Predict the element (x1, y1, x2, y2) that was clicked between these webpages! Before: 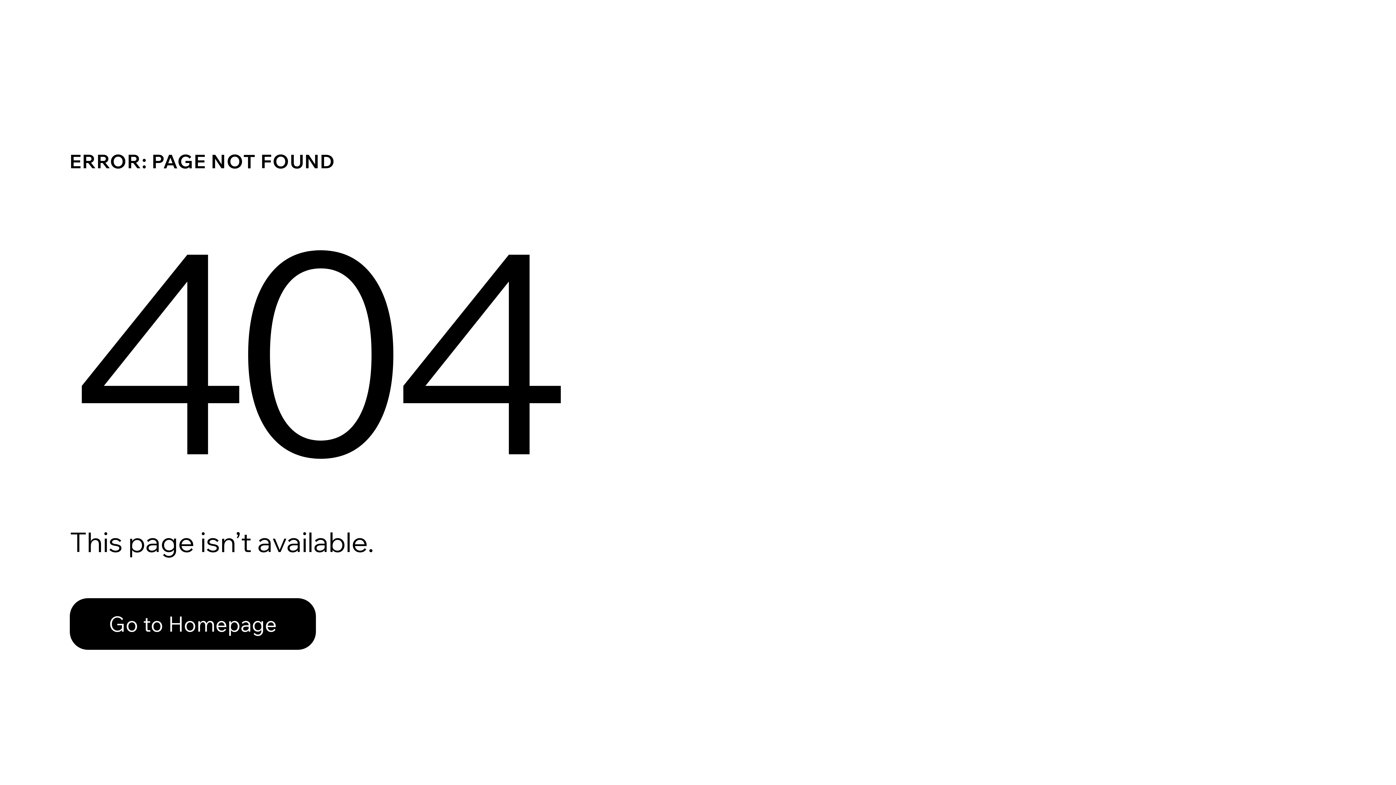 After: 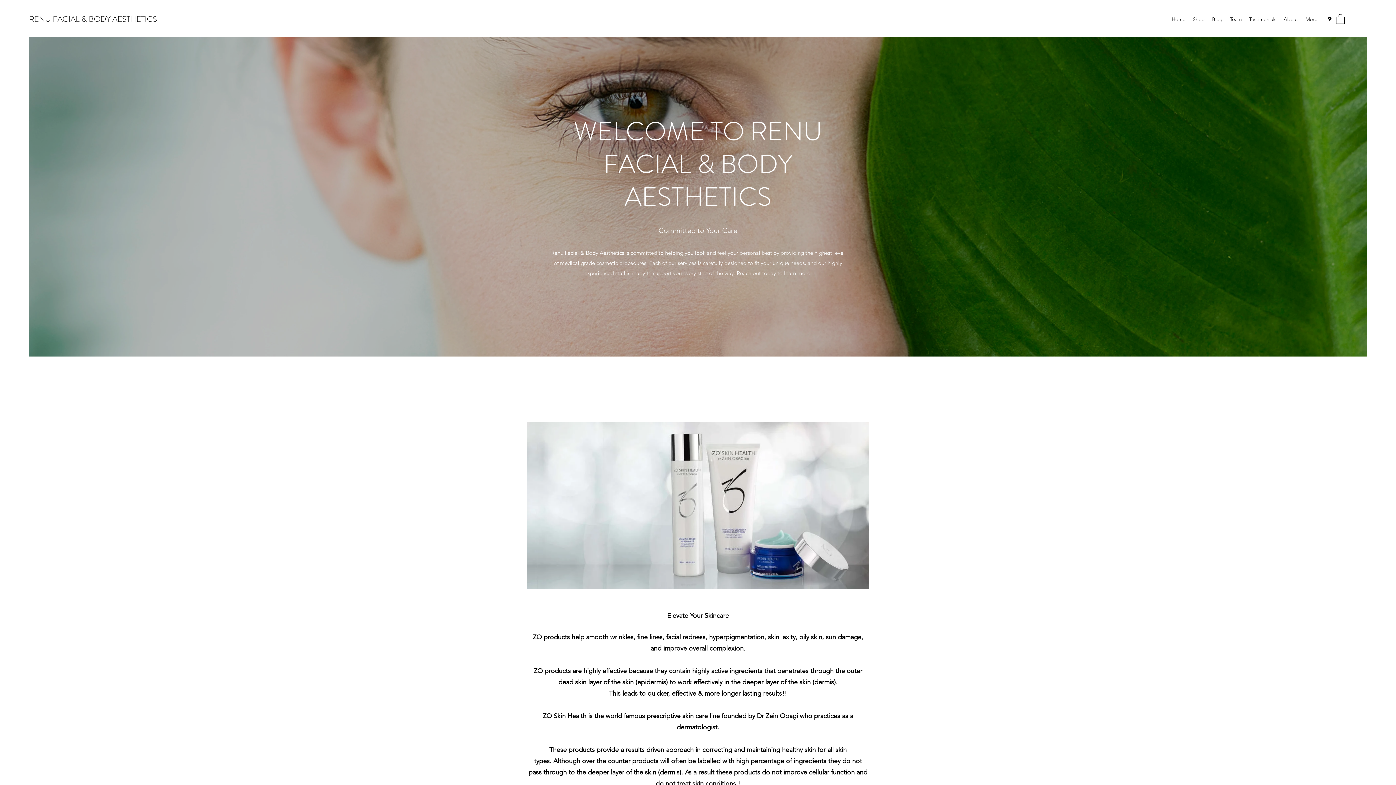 Action: label: Go to Homepage bbox: (69, 582, 768, 659)